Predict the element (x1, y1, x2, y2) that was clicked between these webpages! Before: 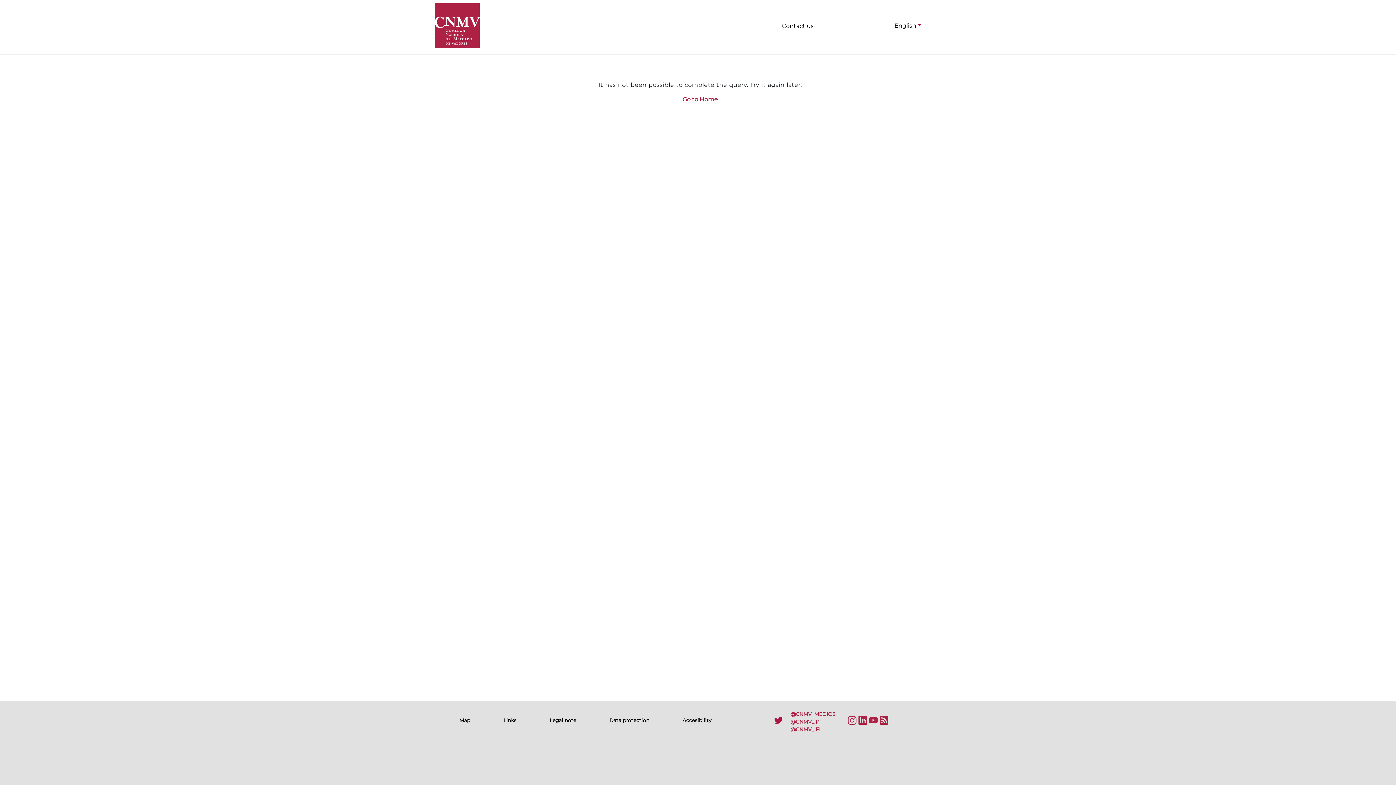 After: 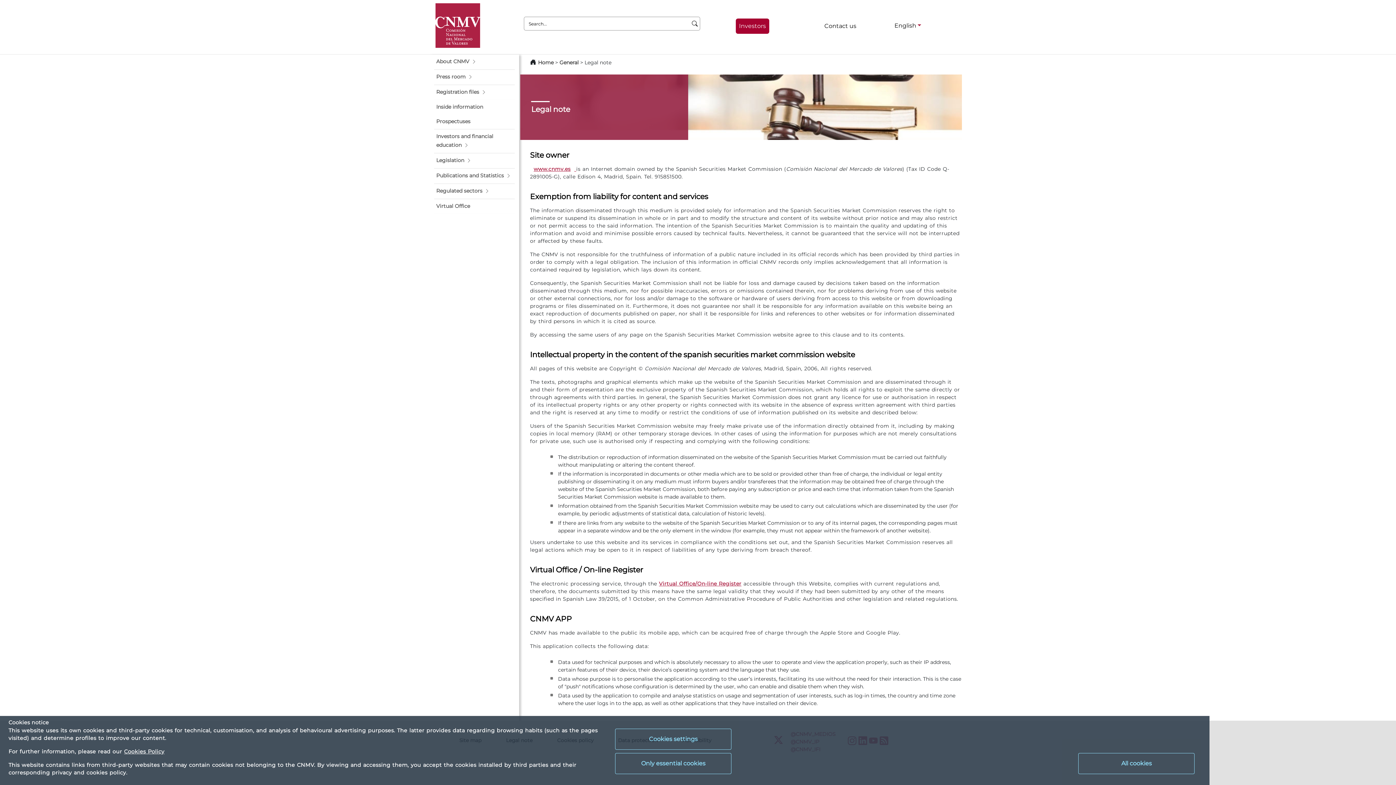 Action: bbox: (549, 717, 576, 723) label: Legal note